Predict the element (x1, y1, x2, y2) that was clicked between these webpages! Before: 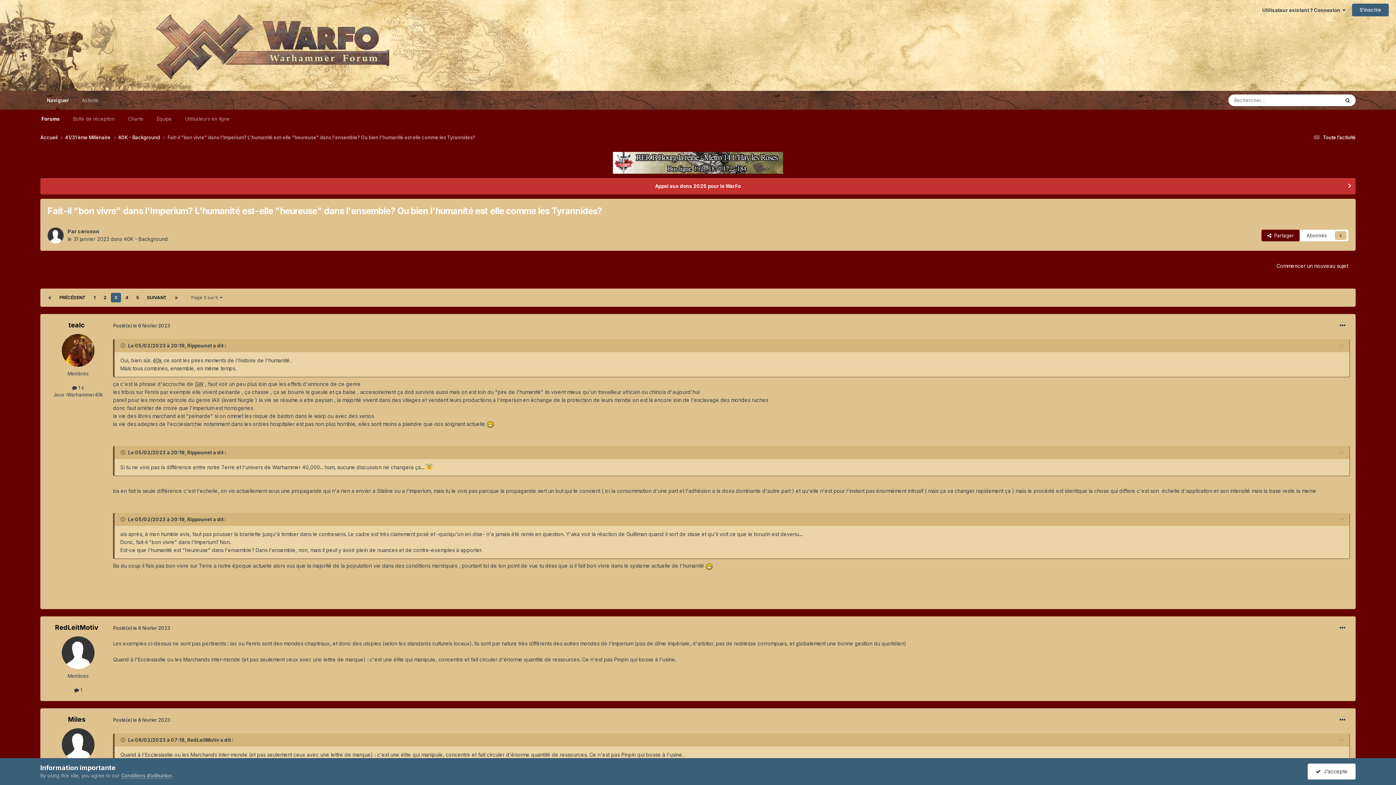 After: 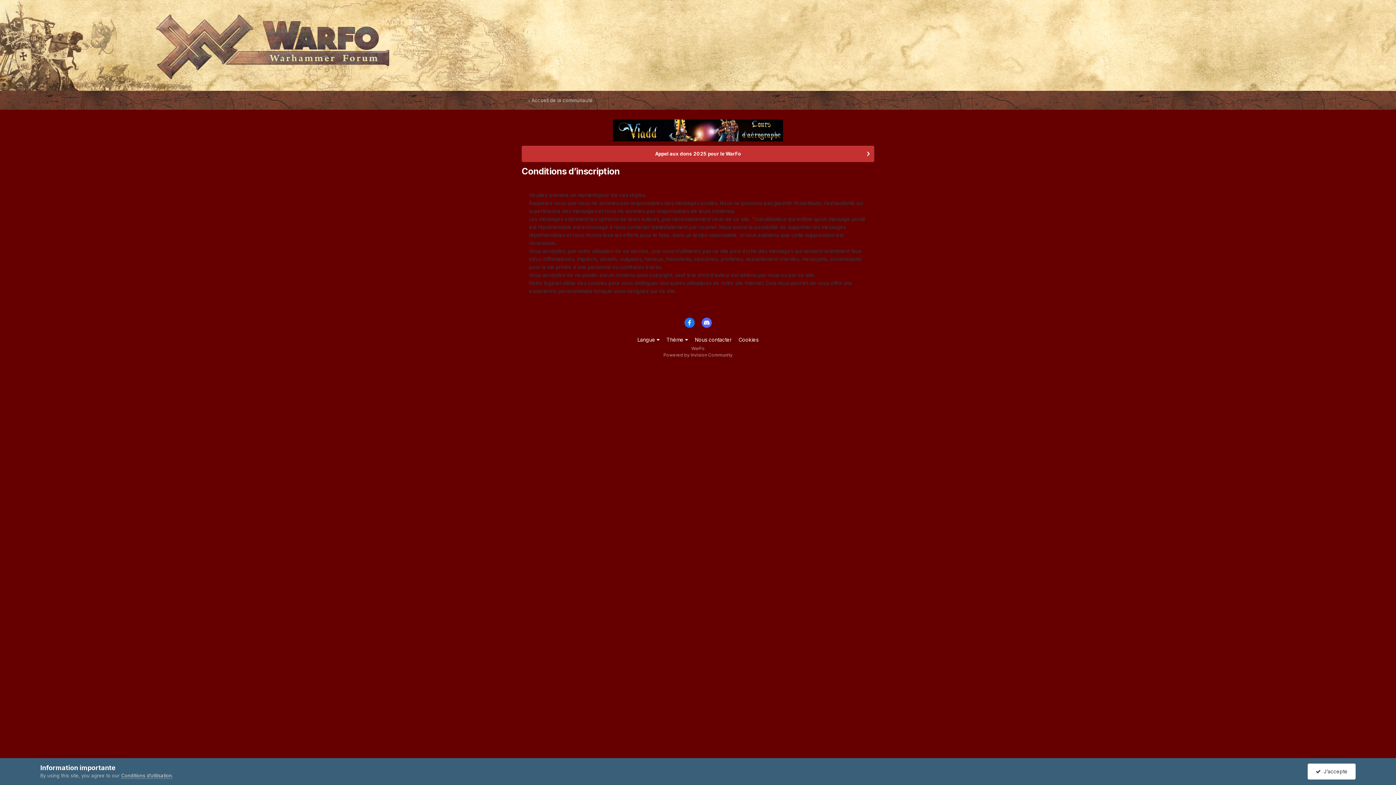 Action: bbox: (121, 773, 172, 779) label: Conditions d’utilisation